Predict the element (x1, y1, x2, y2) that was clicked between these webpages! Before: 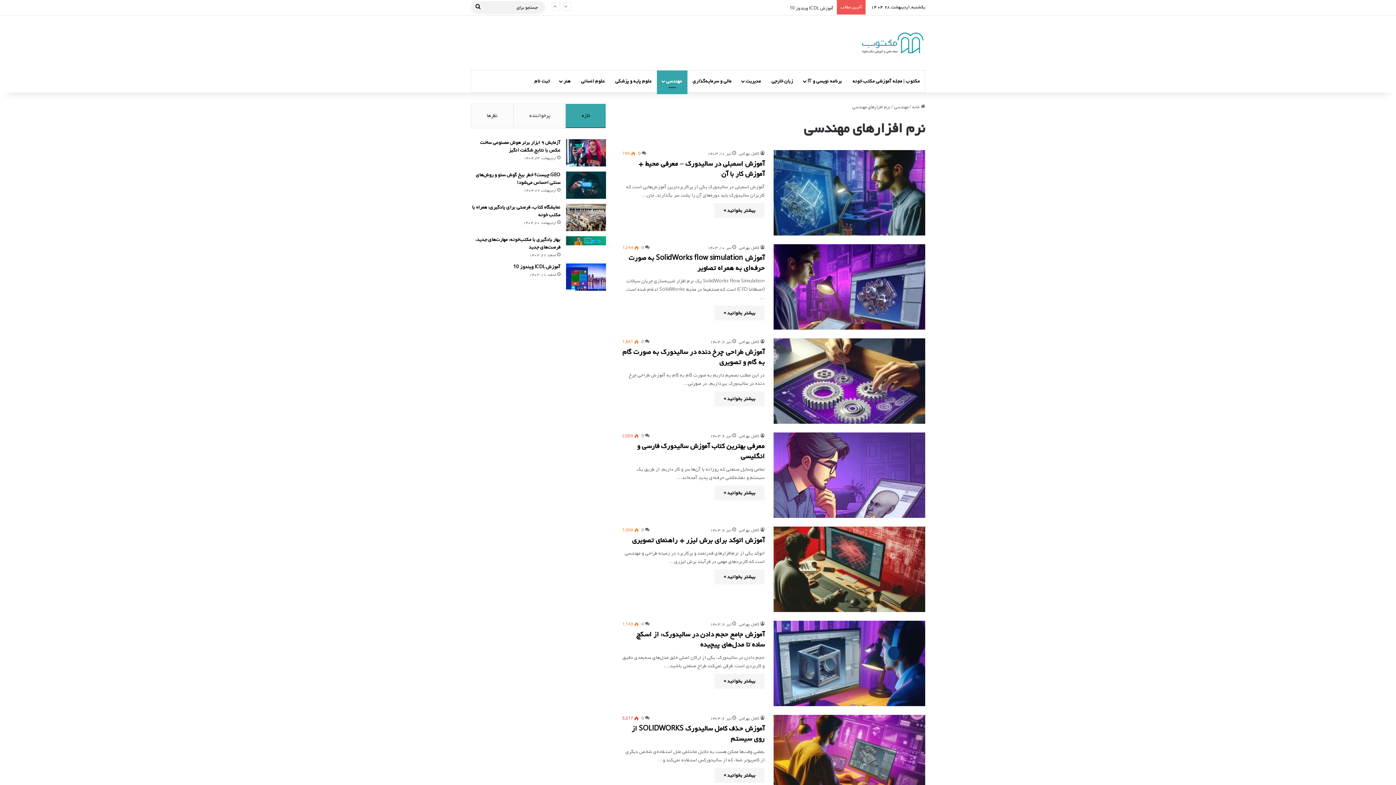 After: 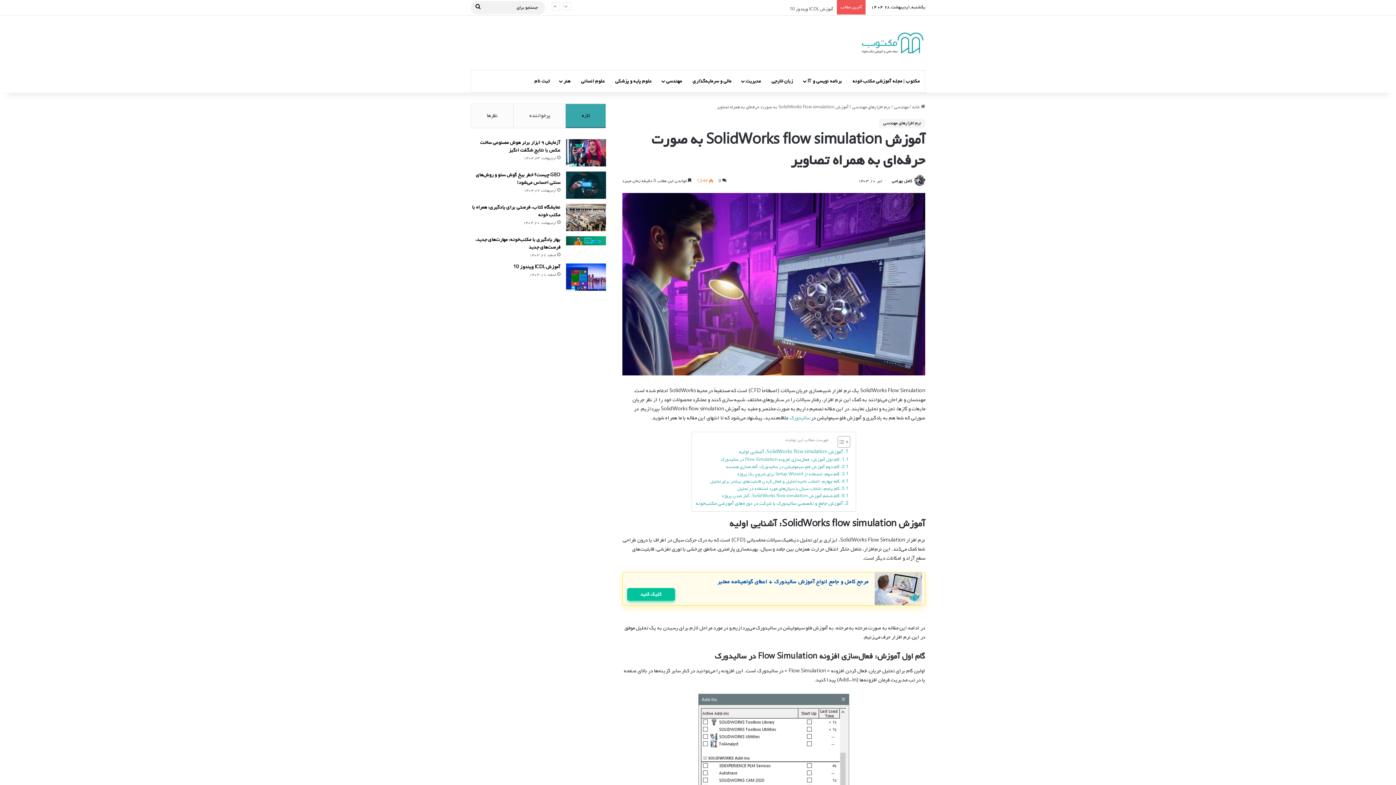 Action: bbox: (773, 244, 925, 329) label: آموزش SolidWorks flow simulation به صورت حرفه‌ای به همراه تصاویر